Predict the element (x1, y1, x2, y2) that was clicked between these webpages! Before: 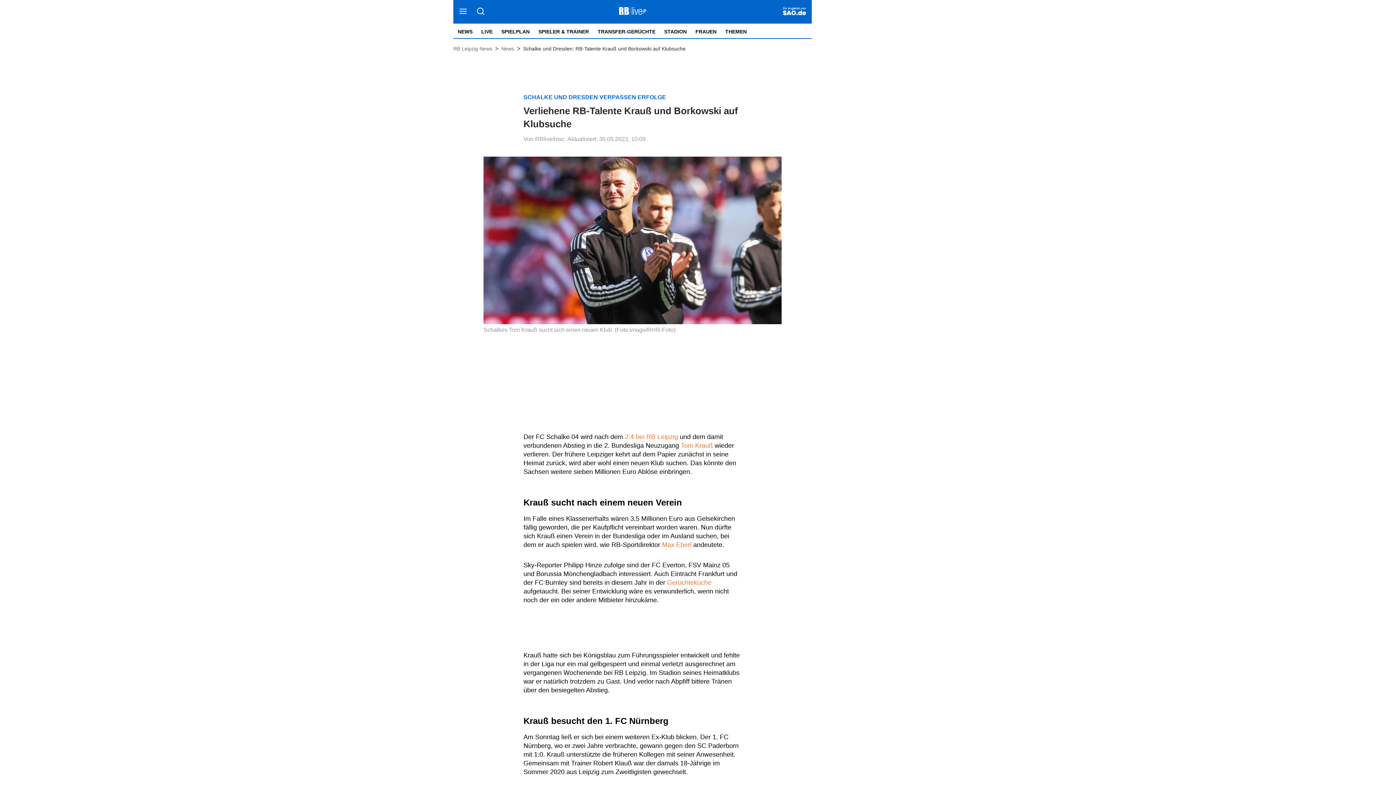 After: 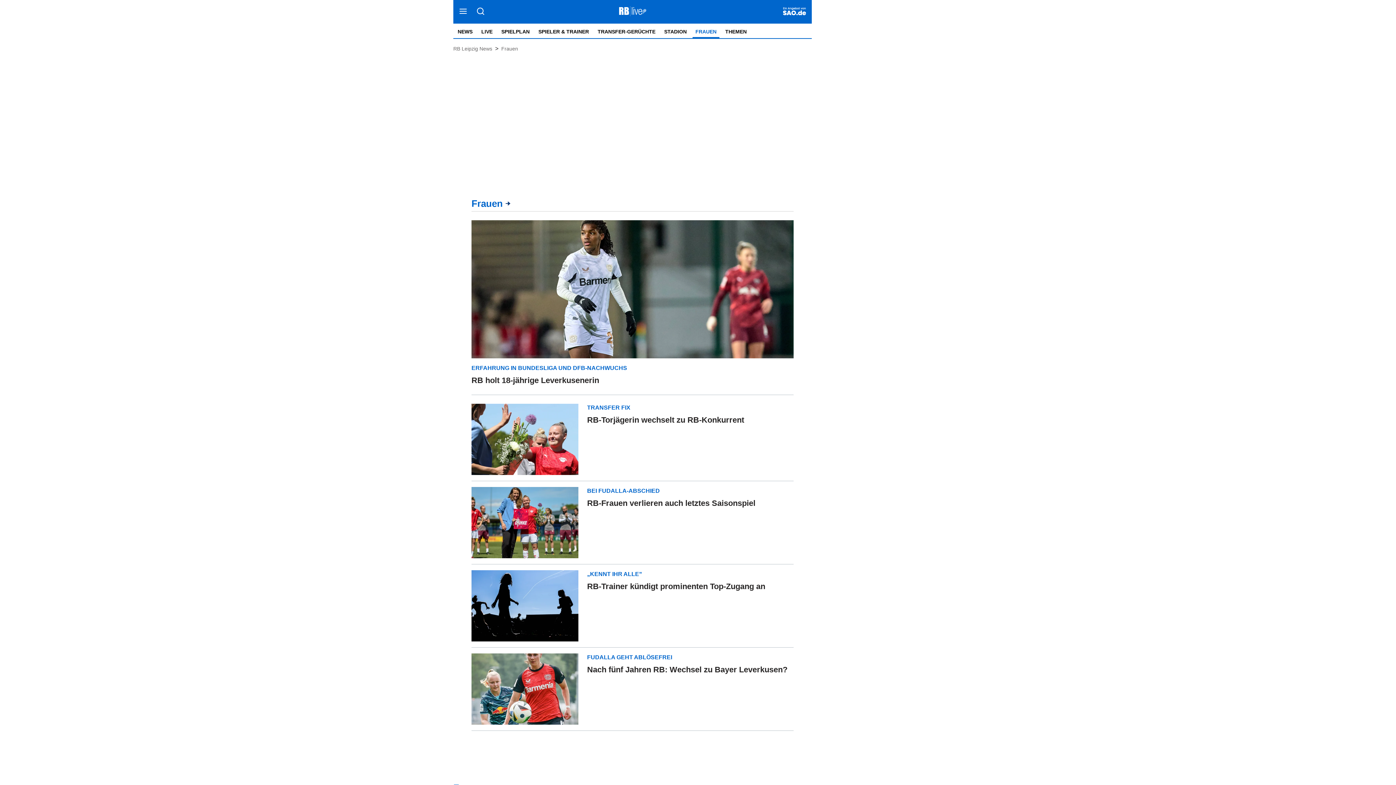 Action: bbox: (695, 28, 716, 35) label: FRAUEN